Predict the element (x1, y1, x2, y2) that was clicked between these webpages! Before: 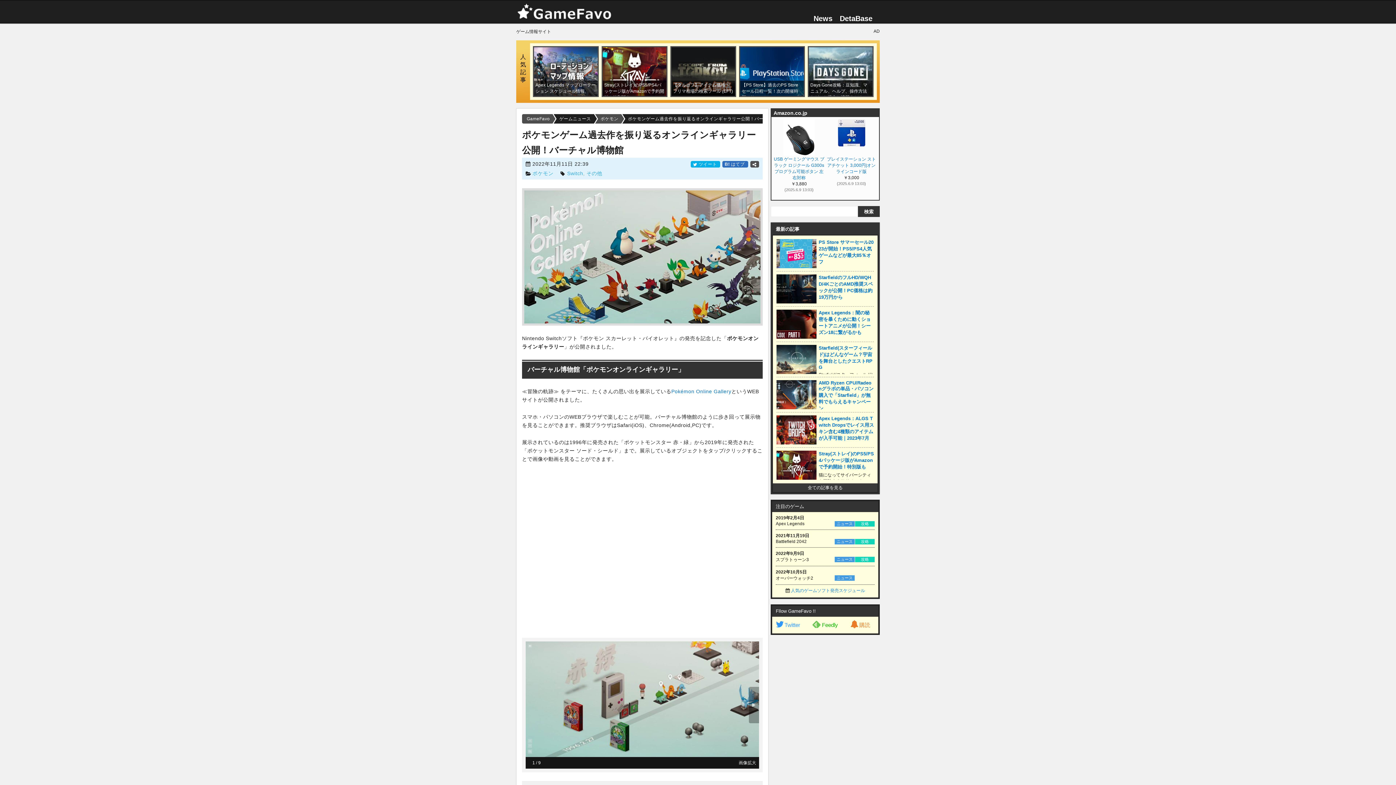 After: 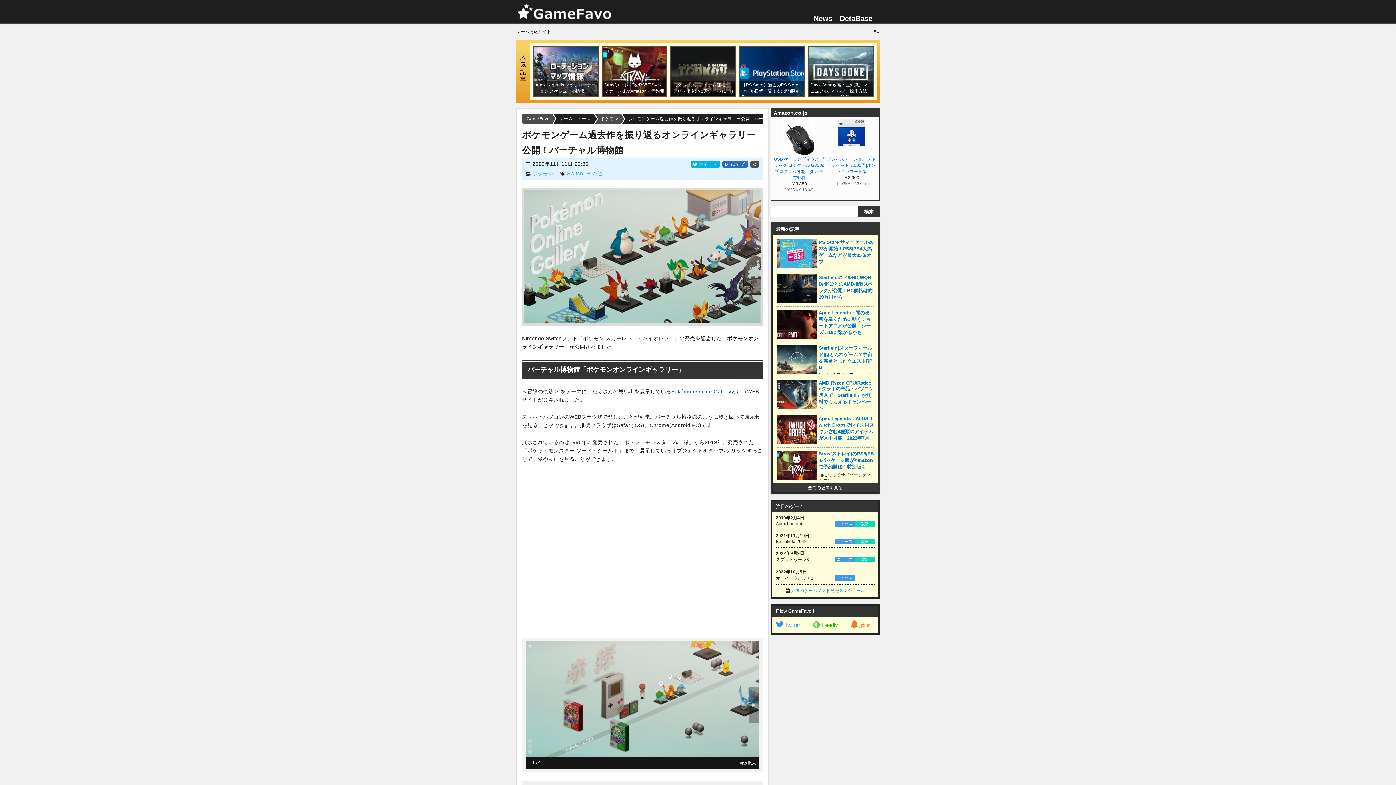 Action: label: Pokémon Online Gallery bbox: (671, 388, 731, 394)